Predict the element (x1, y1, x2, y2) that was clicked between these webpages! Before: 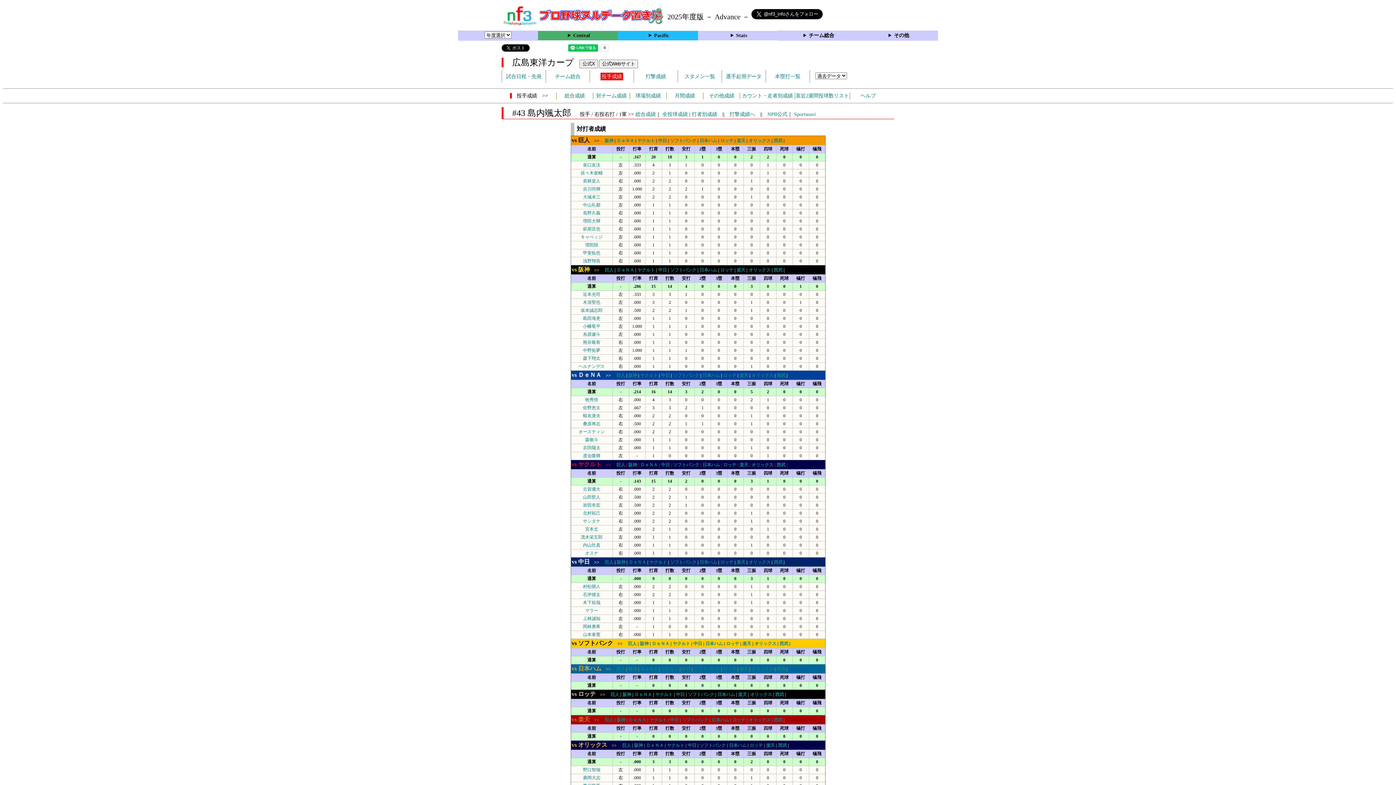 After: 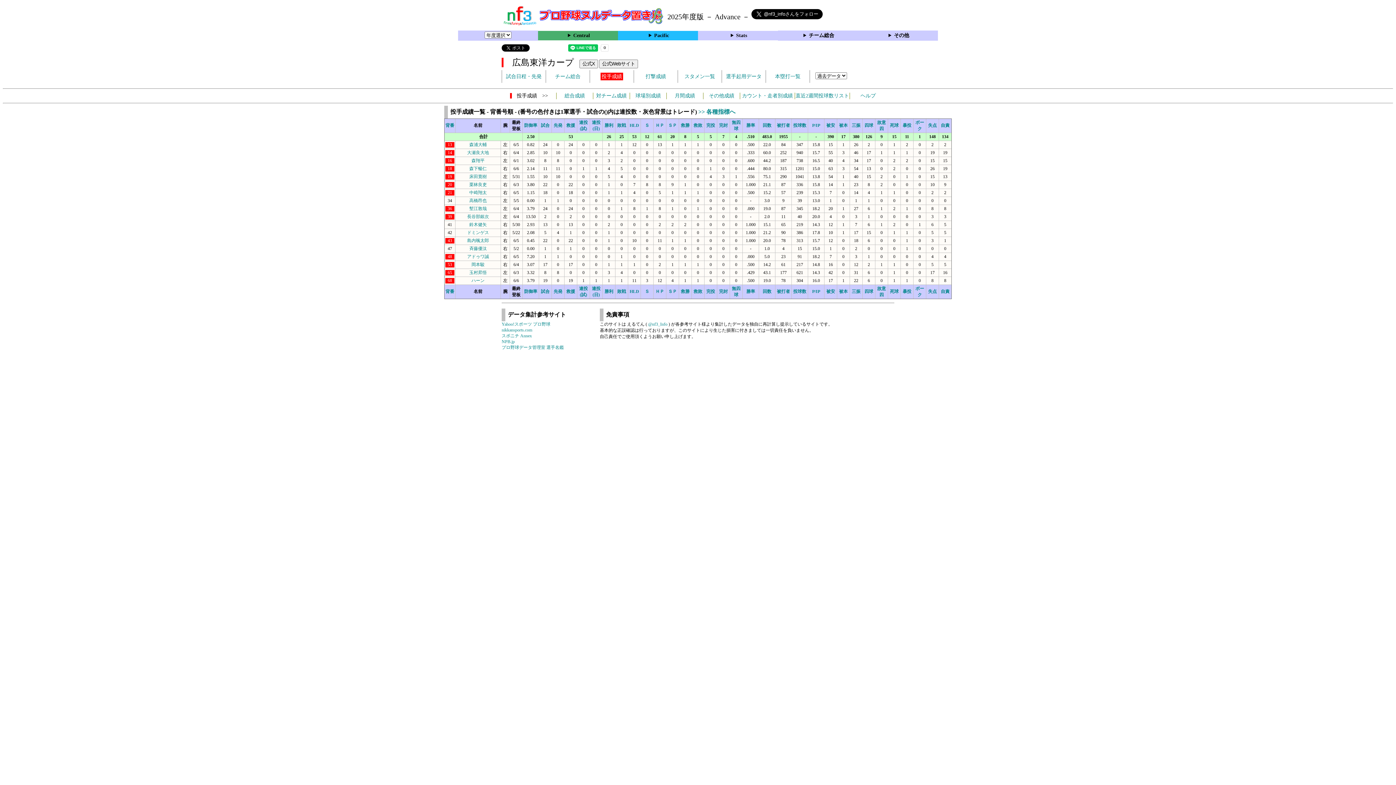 Action: label: 総合成績 bbox: (564, 93, 585, 98)